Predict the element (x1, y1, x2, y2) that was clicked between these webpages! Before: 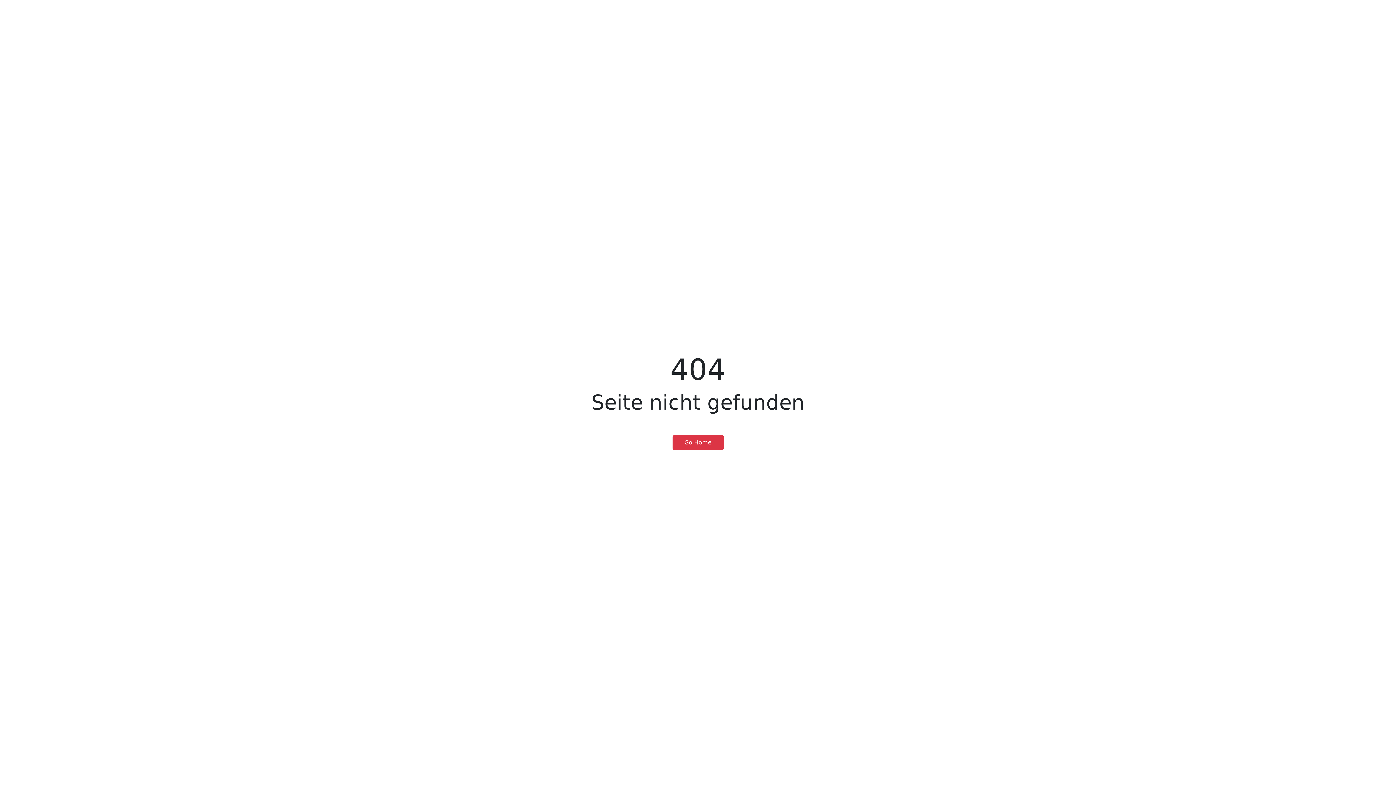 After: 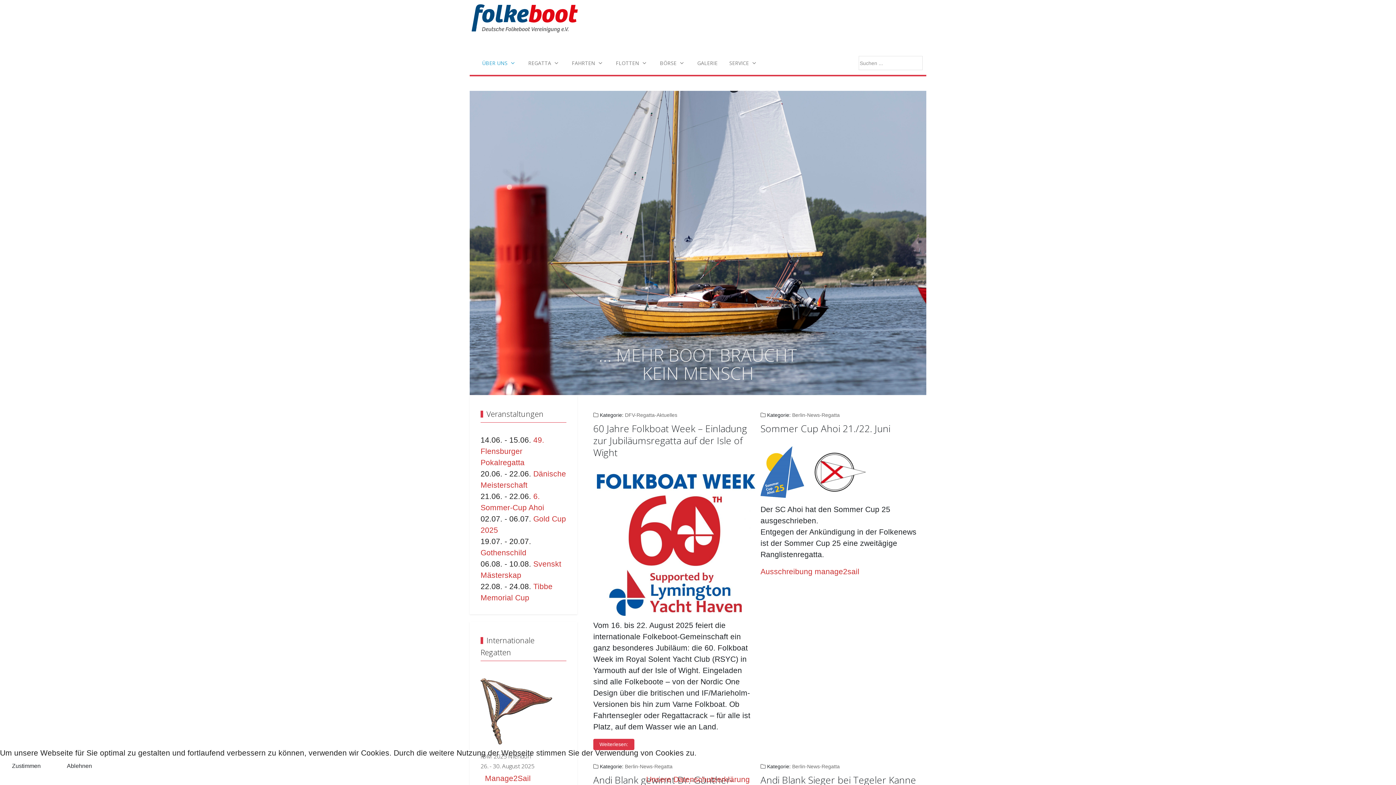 Action: bbox: (672, 435, 723, 450) label: Go Home